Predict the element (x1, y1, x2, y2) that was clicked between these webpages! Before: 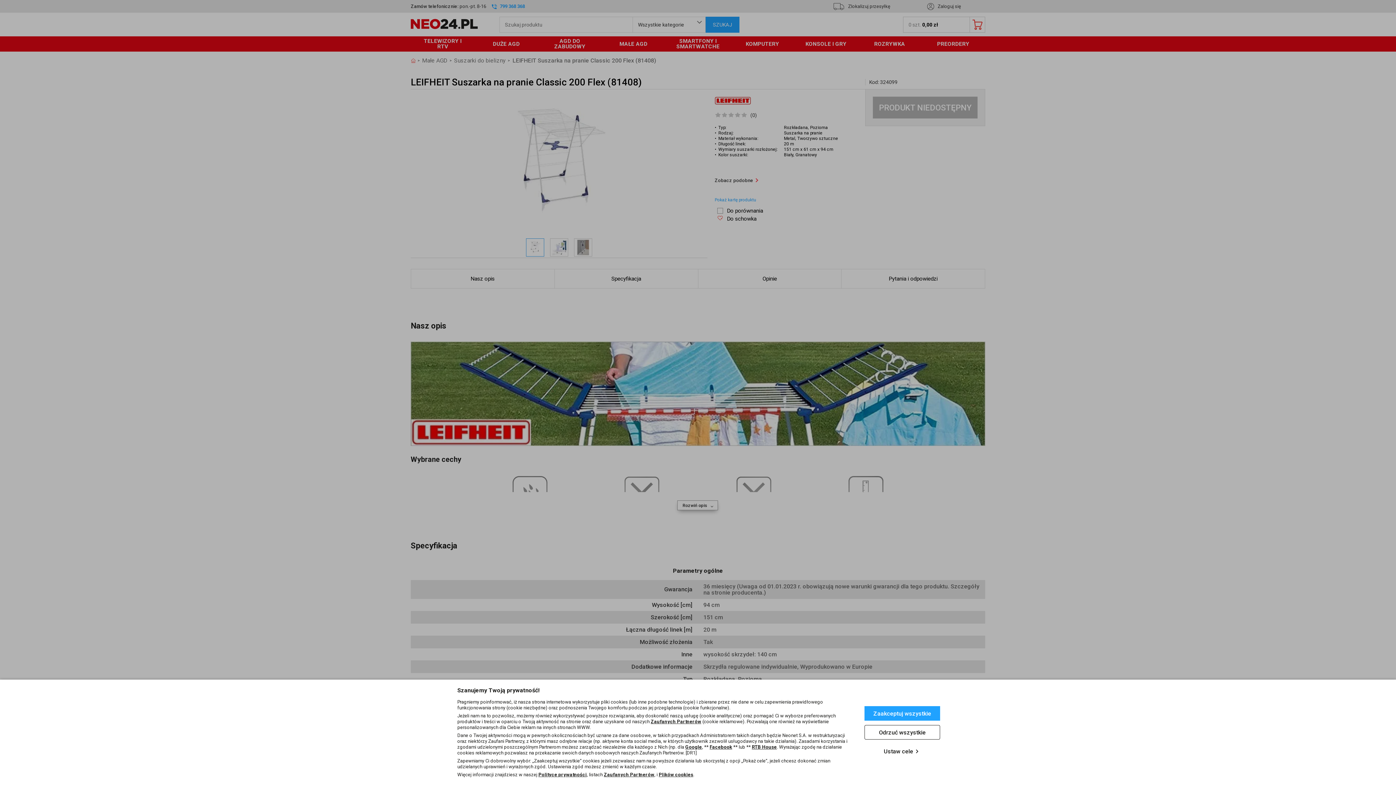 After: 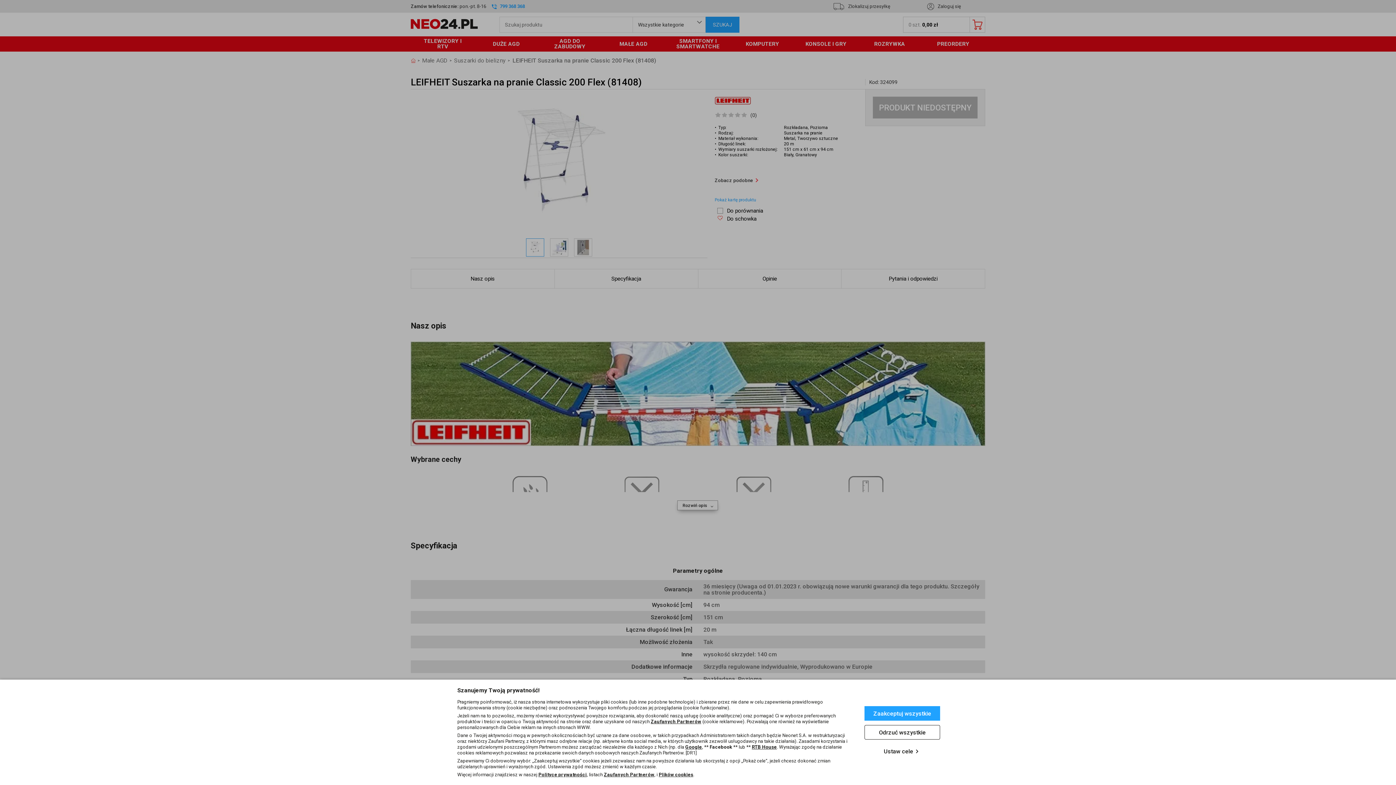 Action: label: Facebook bbox: (709, 744, 732, 750)